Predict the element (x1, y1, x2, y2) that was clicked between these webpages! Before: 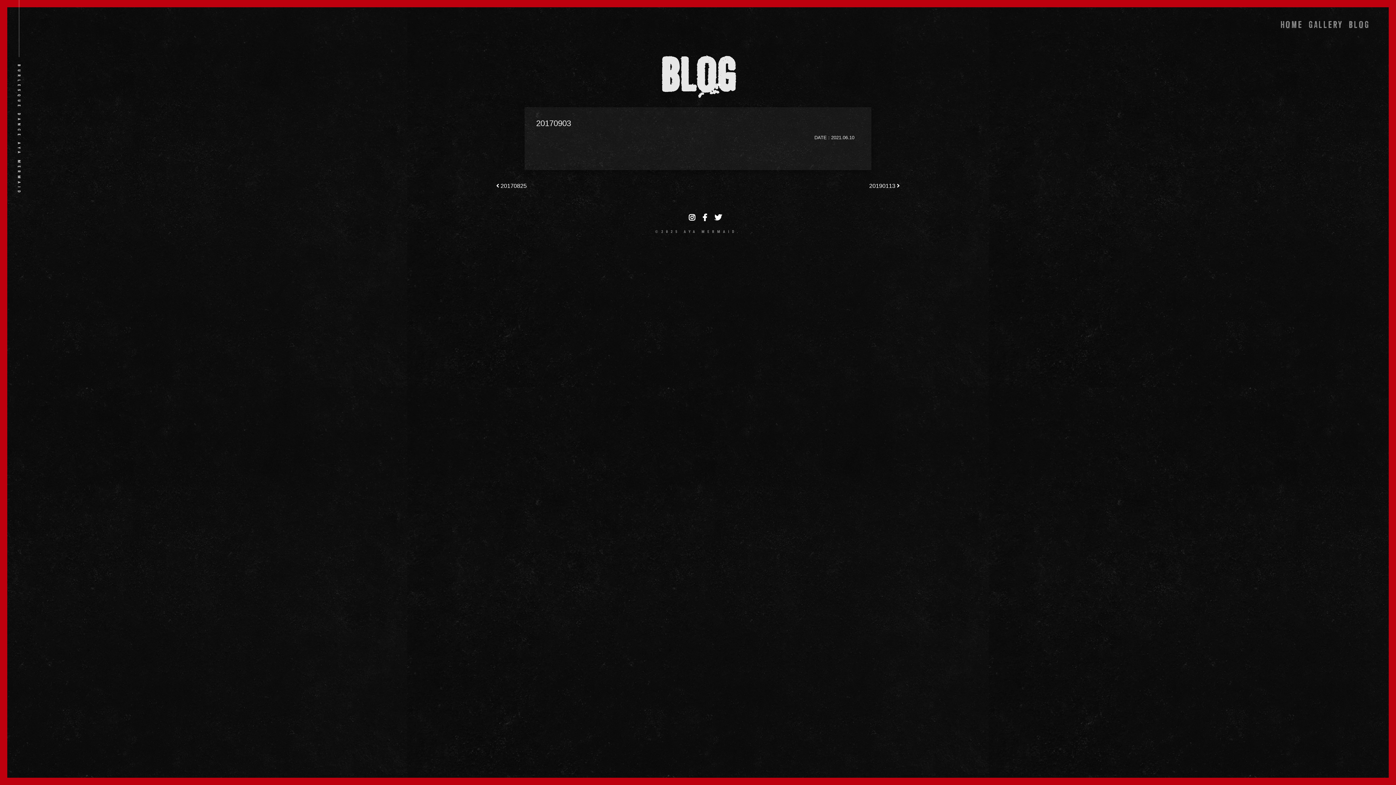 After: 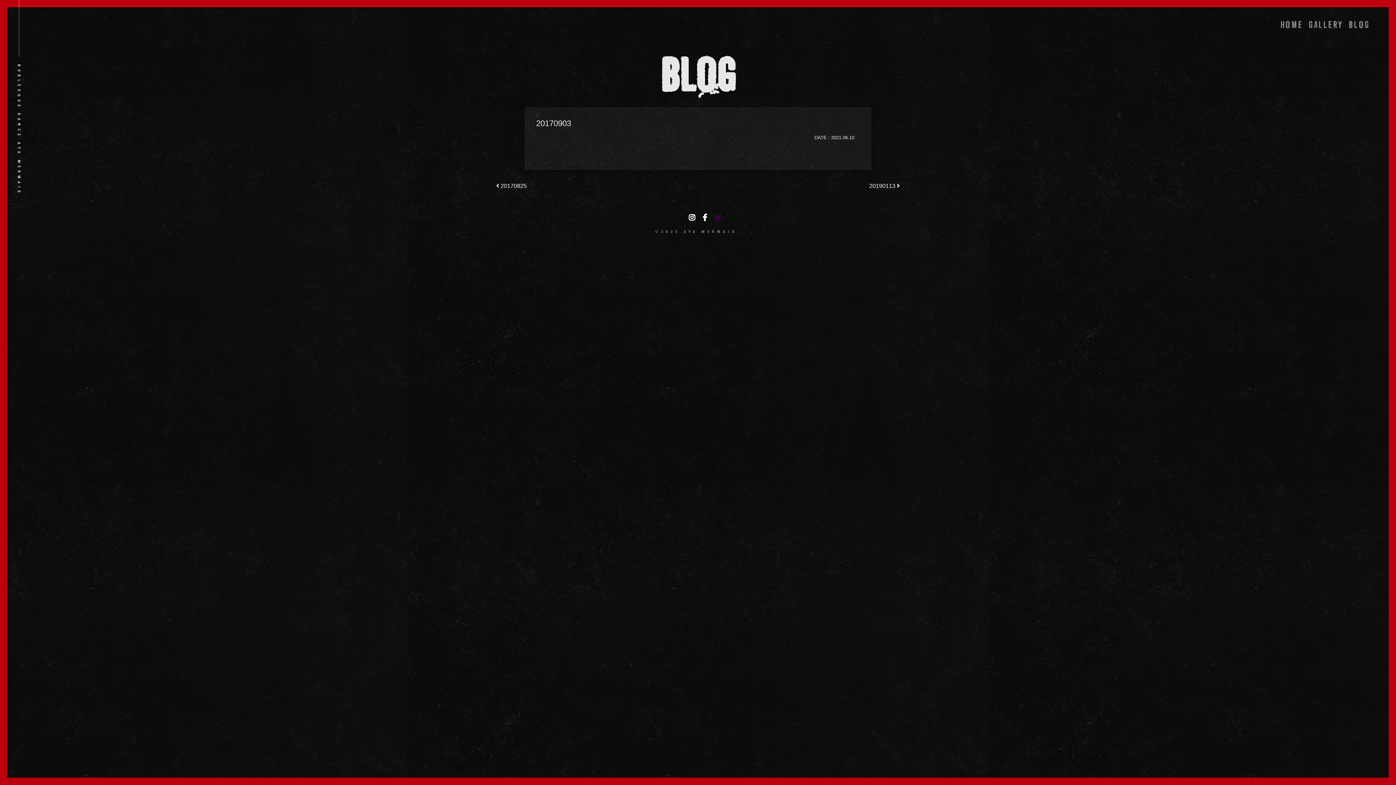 Action: bbox: (714, 213, 722, 221)